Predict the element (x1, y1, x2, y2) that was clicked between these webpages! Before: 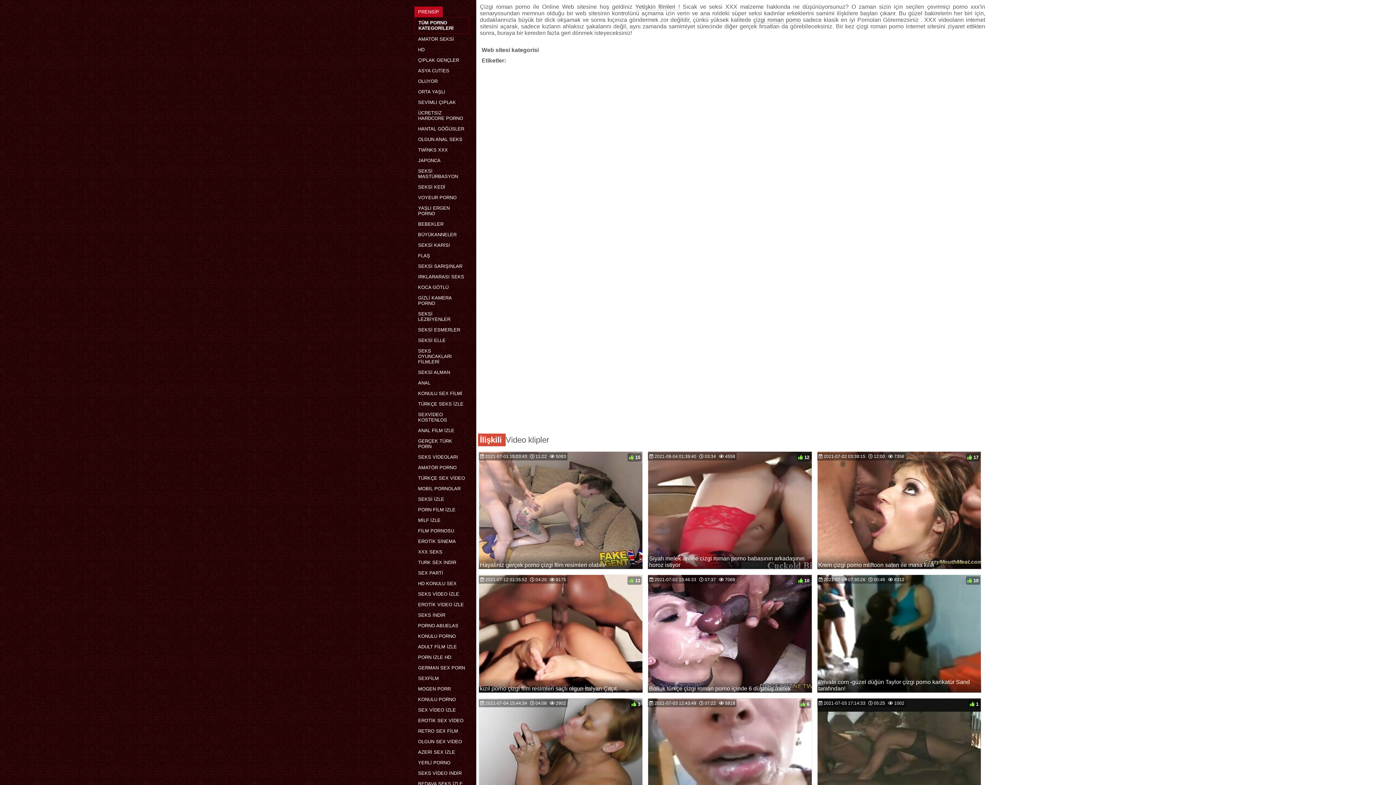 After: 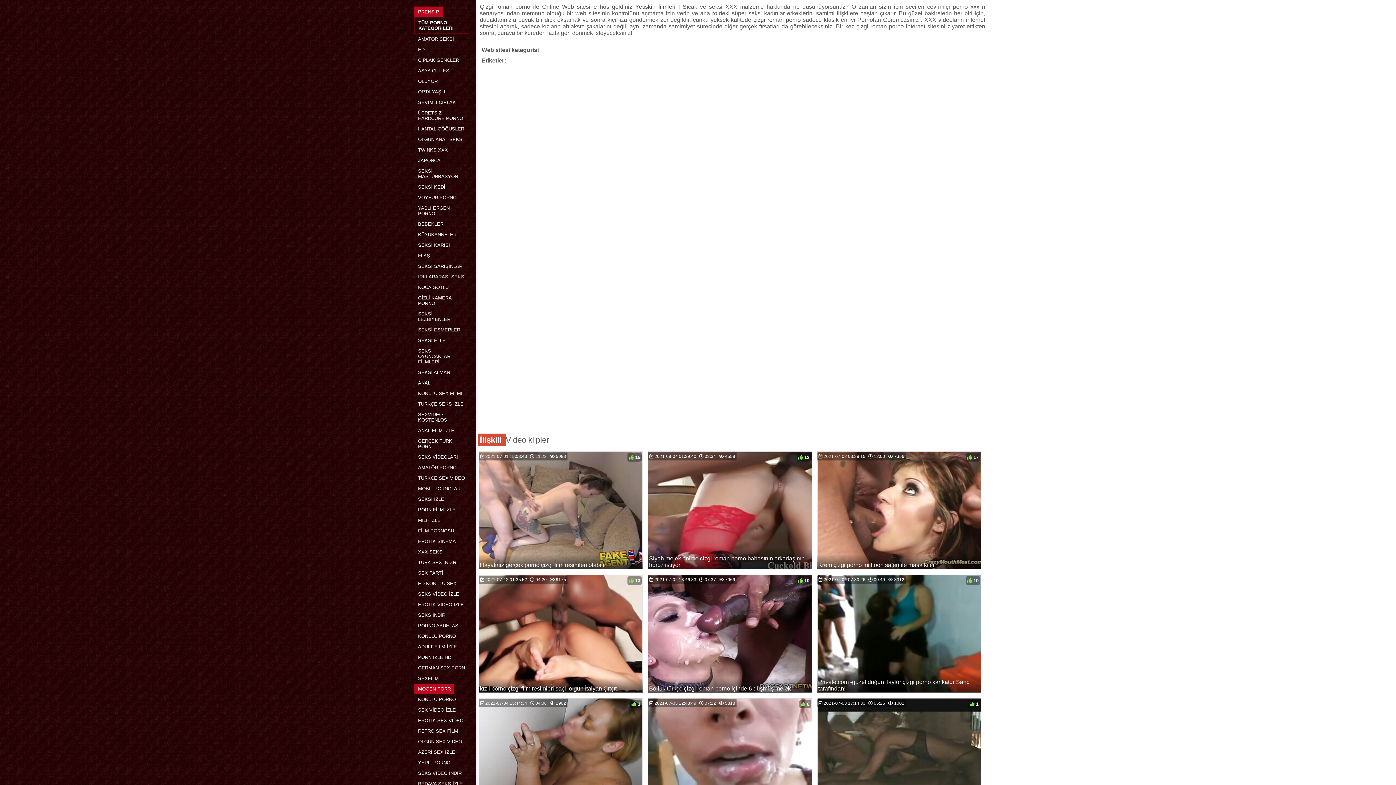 Action: bbox: (414, 684, 454, 694) label: MOGEN PORR